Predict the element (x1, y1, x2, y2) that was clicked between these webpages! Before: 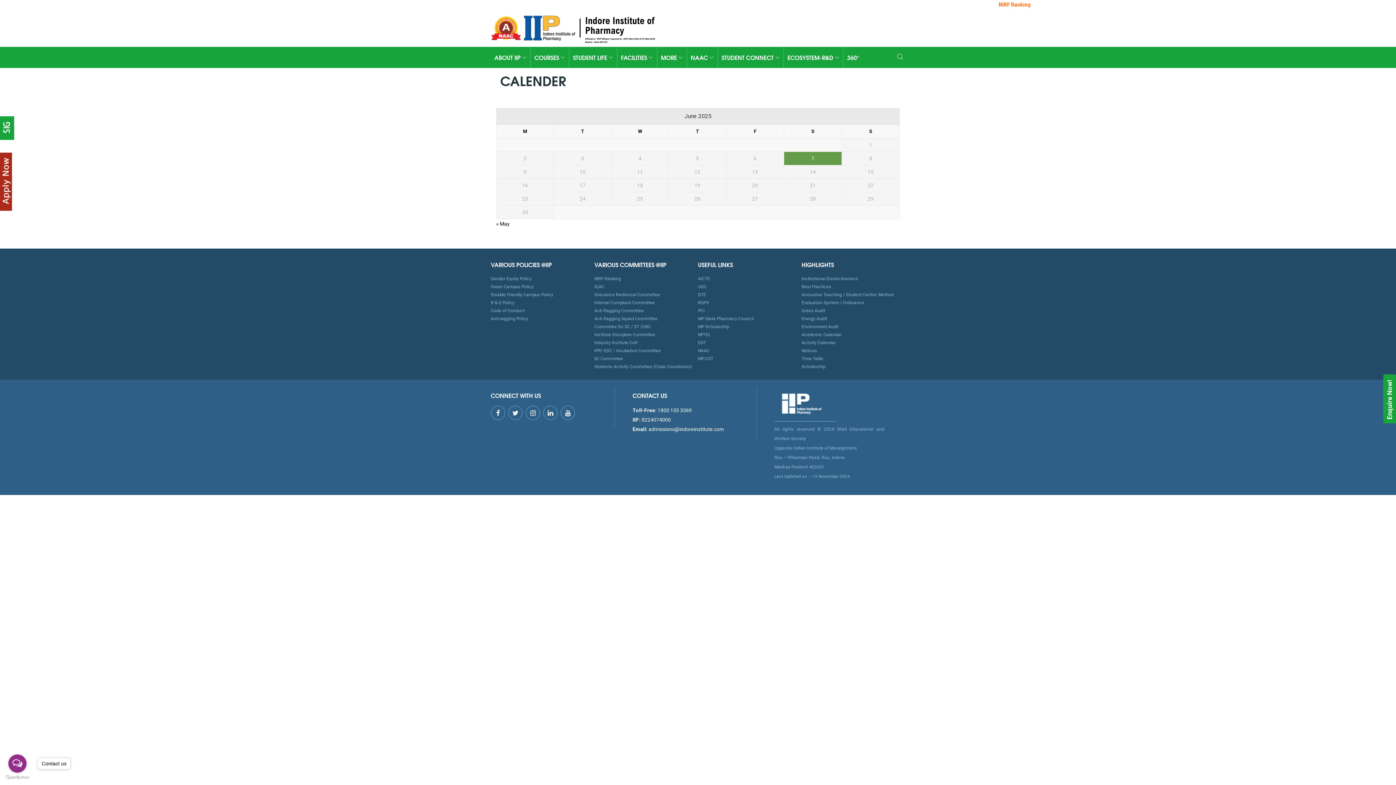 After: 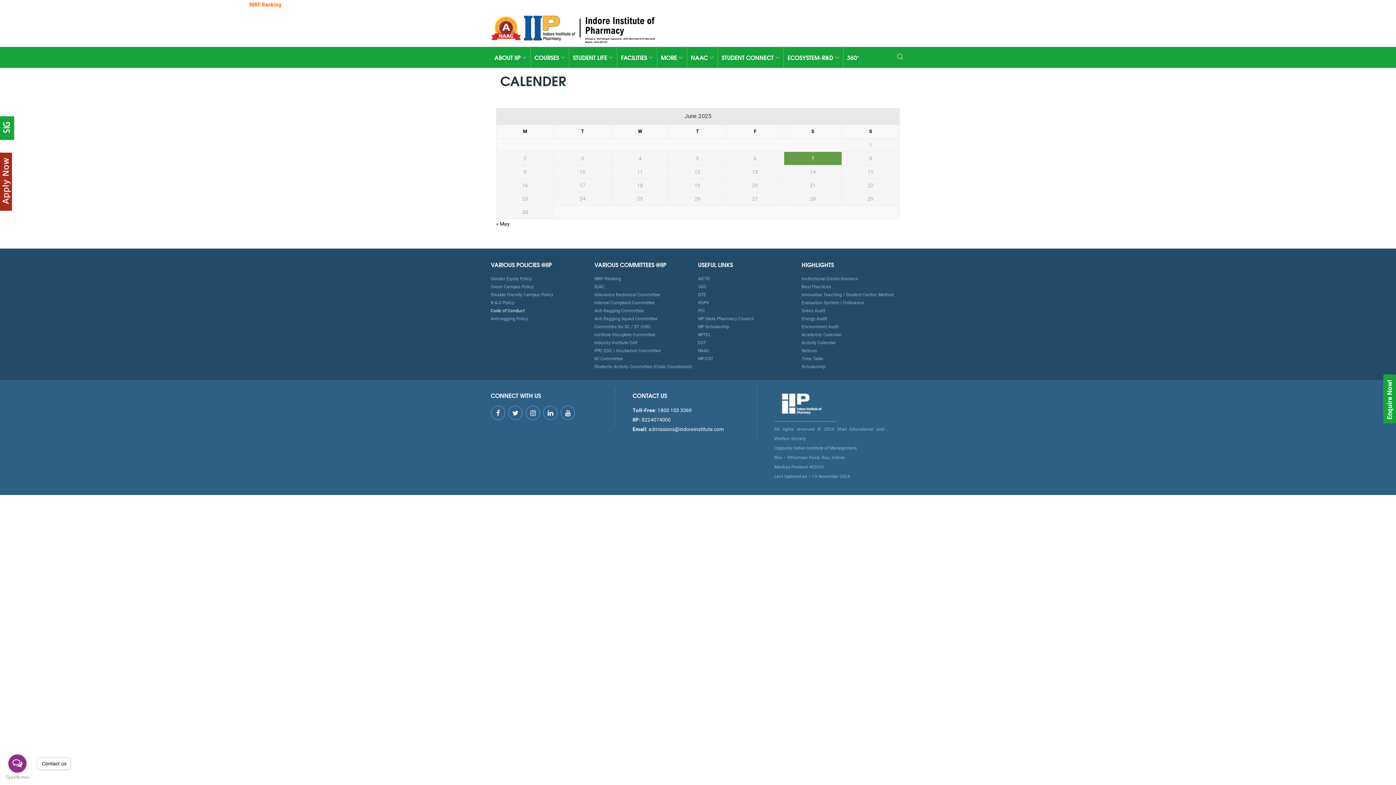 Action: bbox: (490, 308, 524, 313) label: Code of Conduct